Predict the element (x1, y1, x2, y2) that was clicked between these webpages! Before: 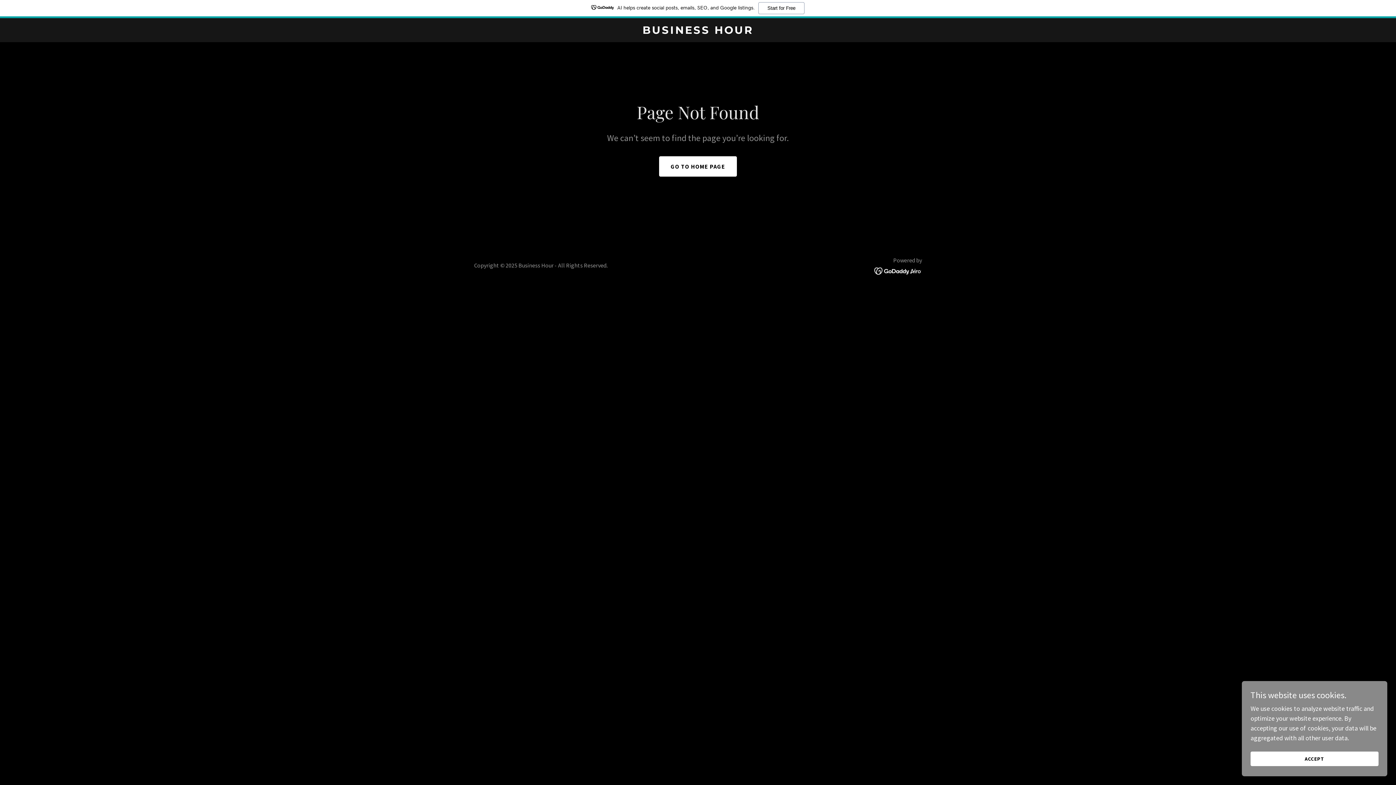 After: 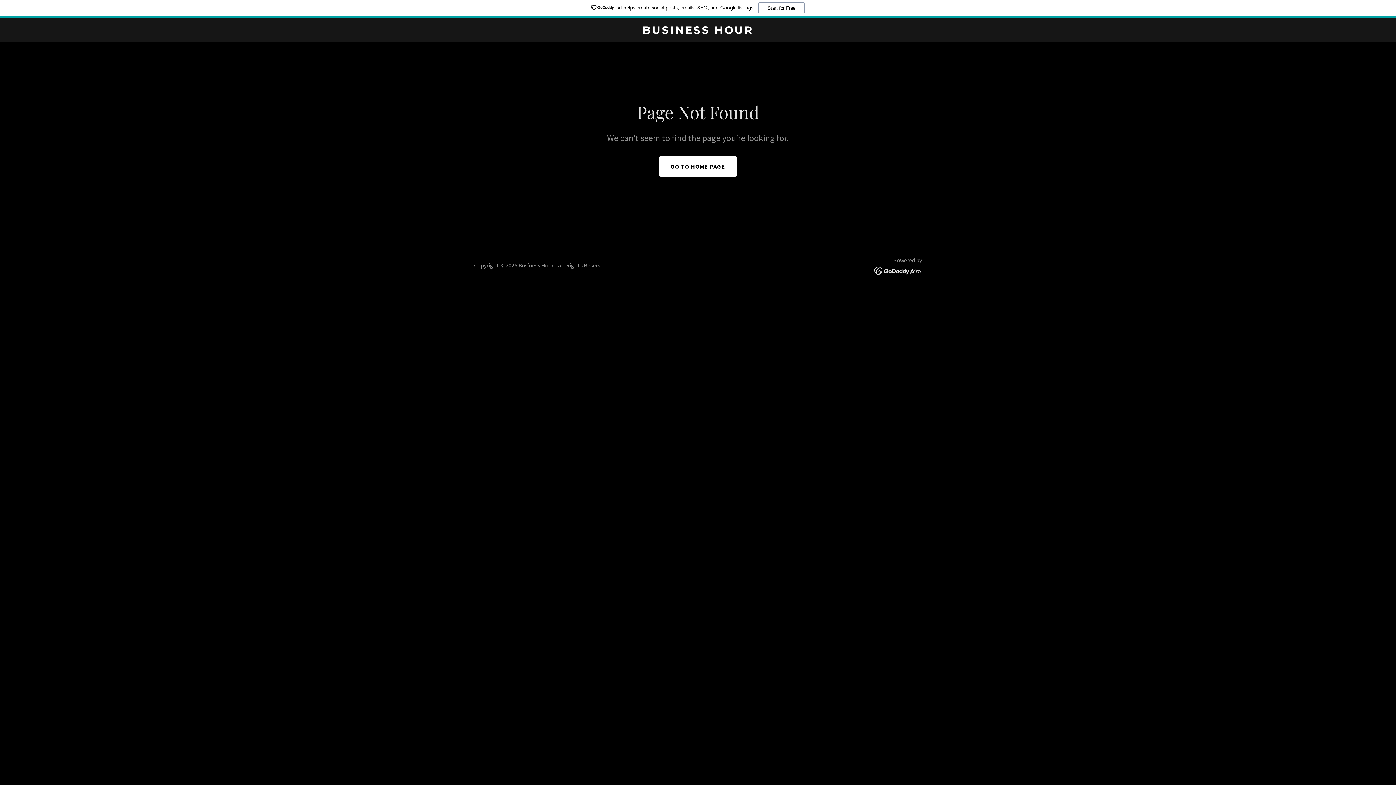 Action: bbox: (1250, 752, 1378, 766) label: ACCEPT